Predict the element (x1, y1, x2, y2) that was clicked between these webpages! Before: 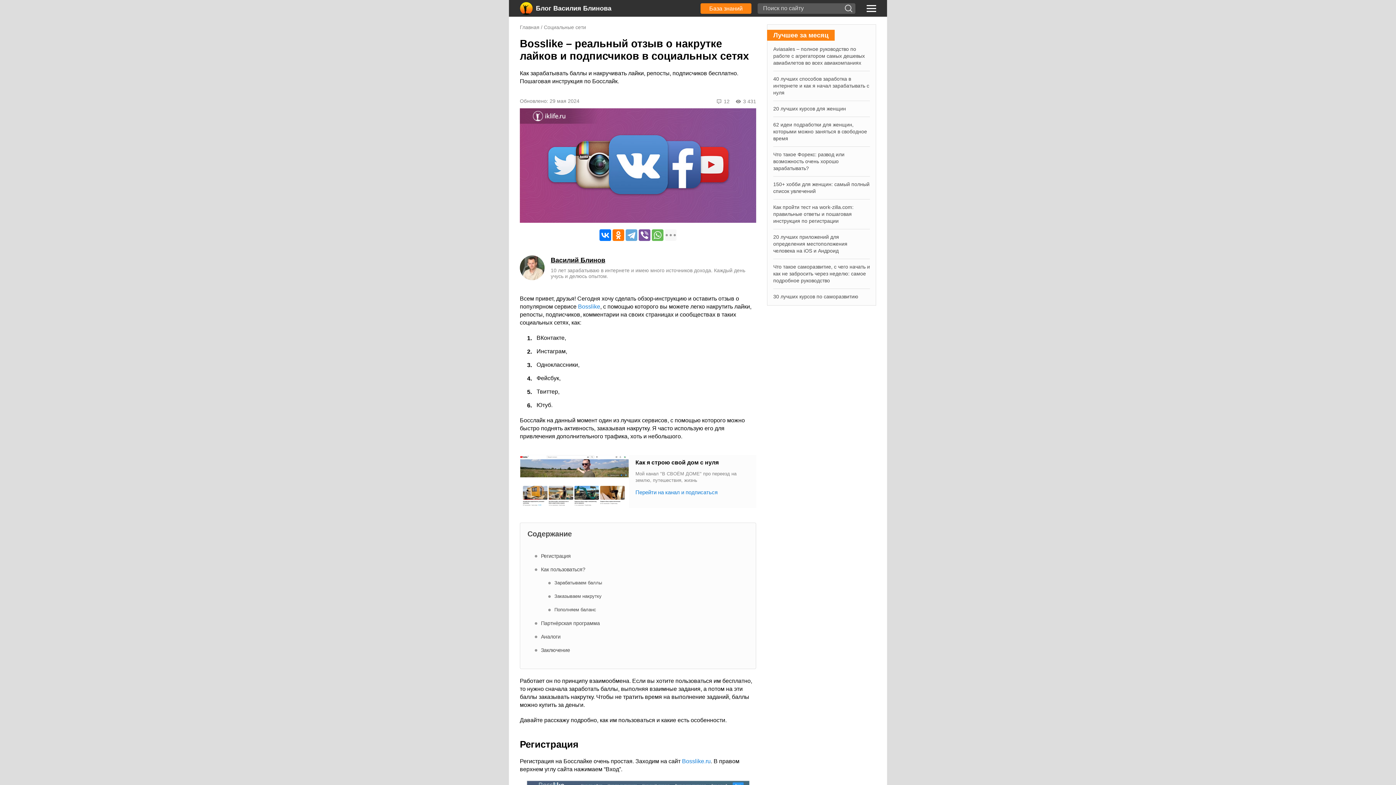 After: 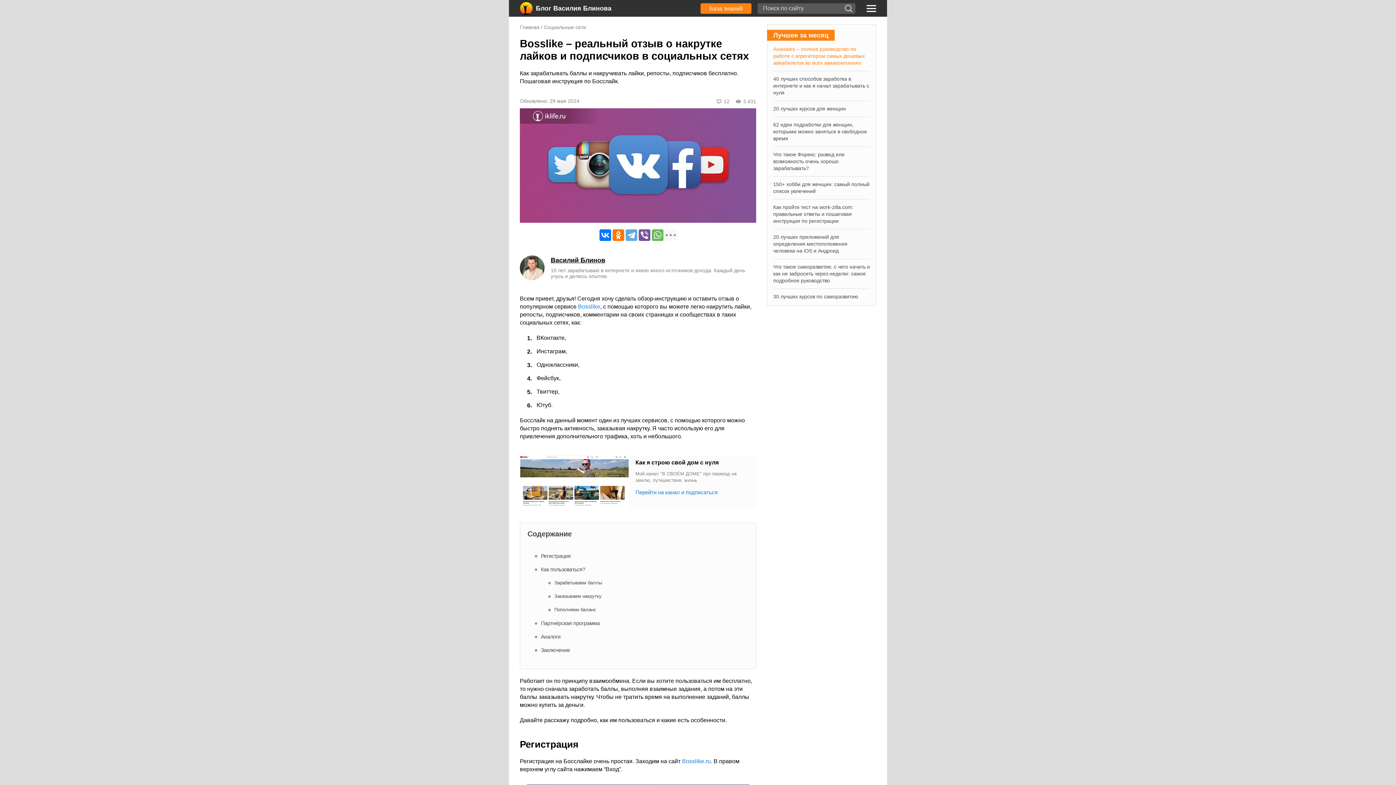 Action: bbox: (773, 45, 870, 66) label: Aviasales – полное руководство по работе с агрегатором самых дешевых авиабилетов во всех авиакомпаниях